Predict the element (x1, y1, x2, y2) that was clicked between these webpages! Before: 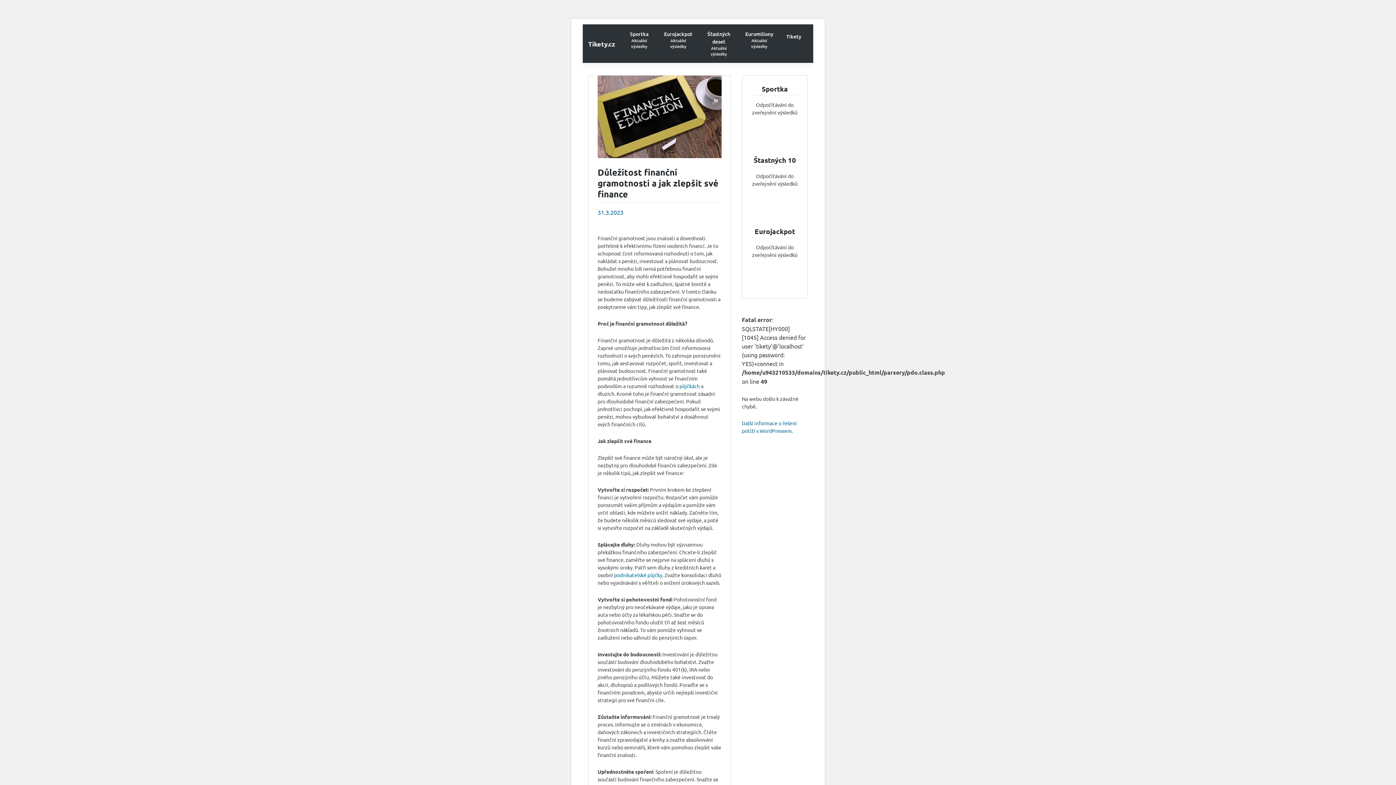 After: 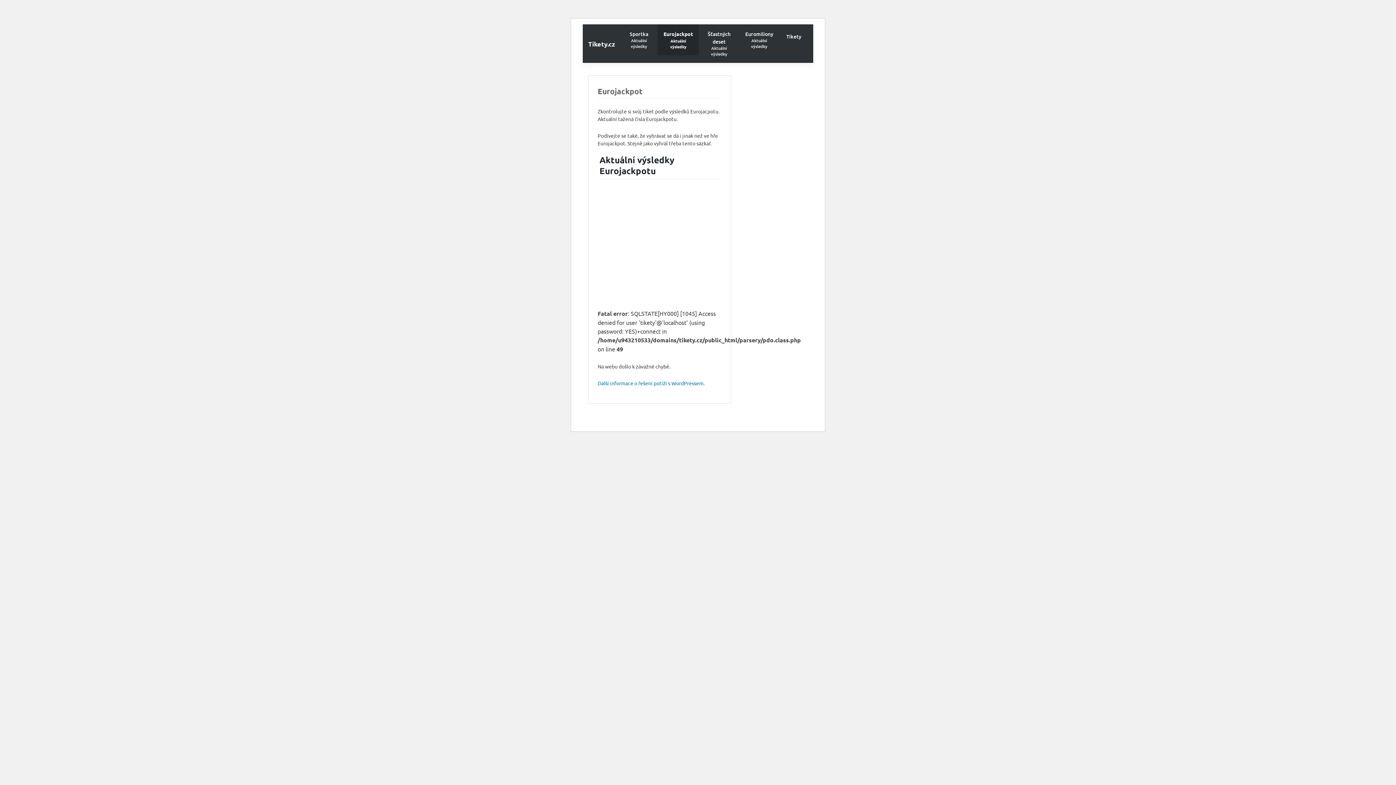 Action: label: Eurojackpot
Aktuální výsledky bbox: (658, 24, 698, 55)